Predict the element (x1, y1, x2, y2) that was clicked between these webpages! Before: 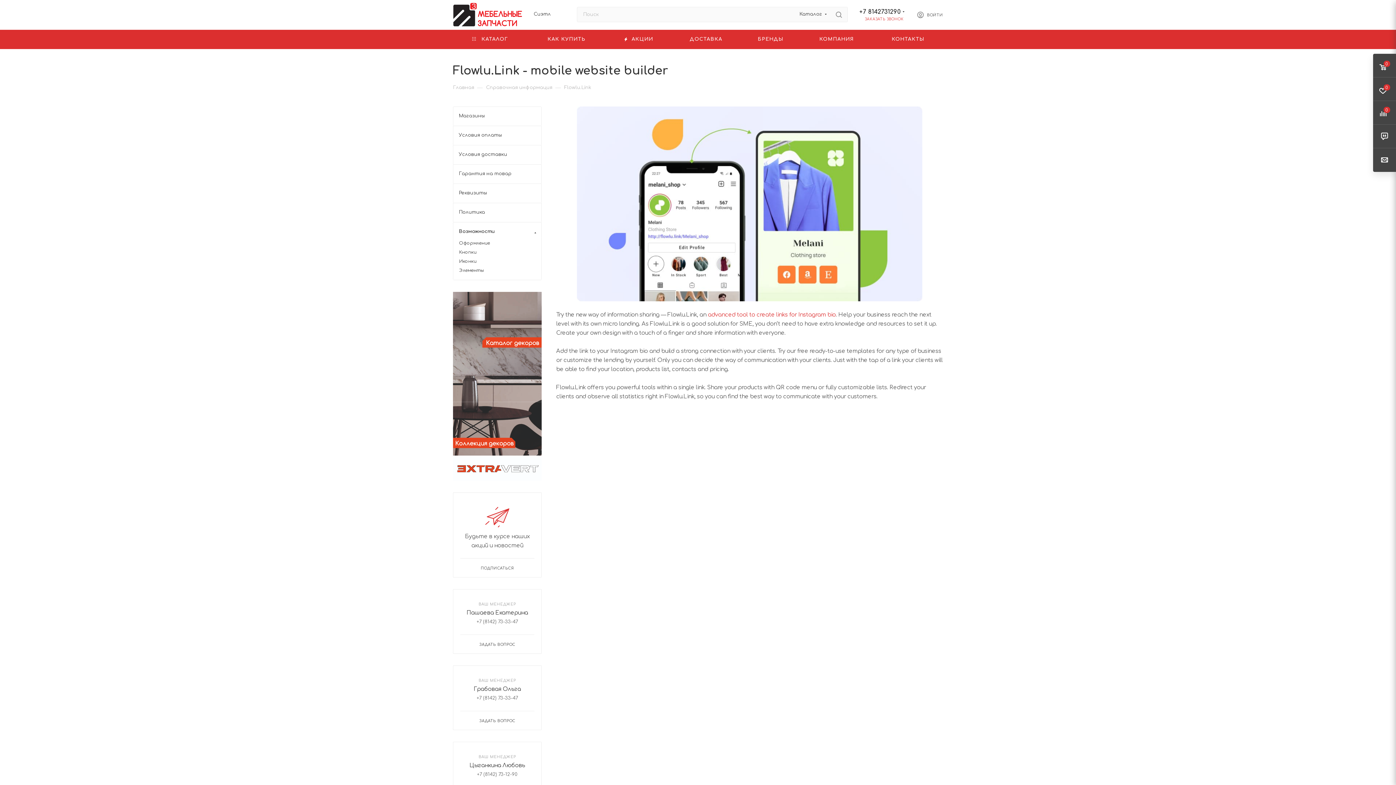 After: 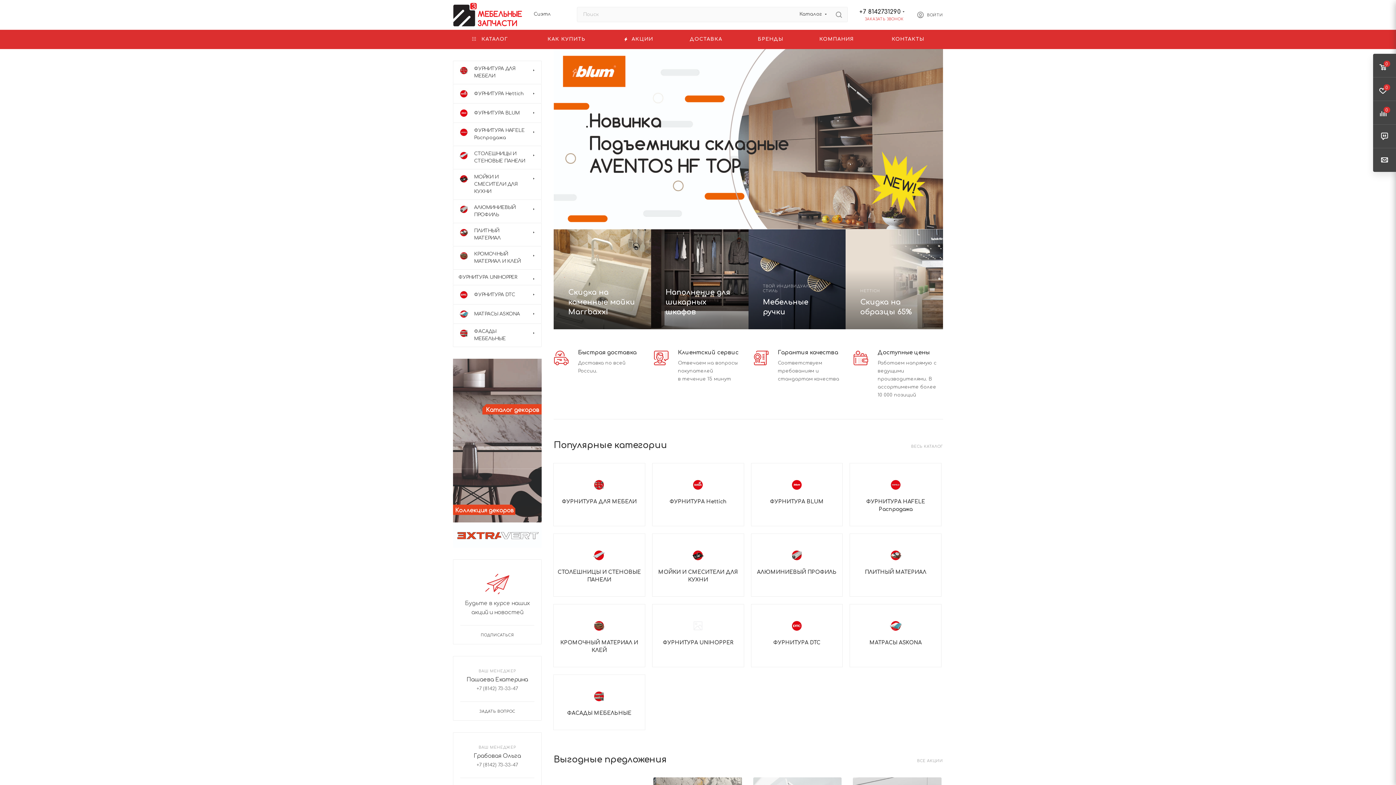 Action: bbox: (453, 0, 522, 29)